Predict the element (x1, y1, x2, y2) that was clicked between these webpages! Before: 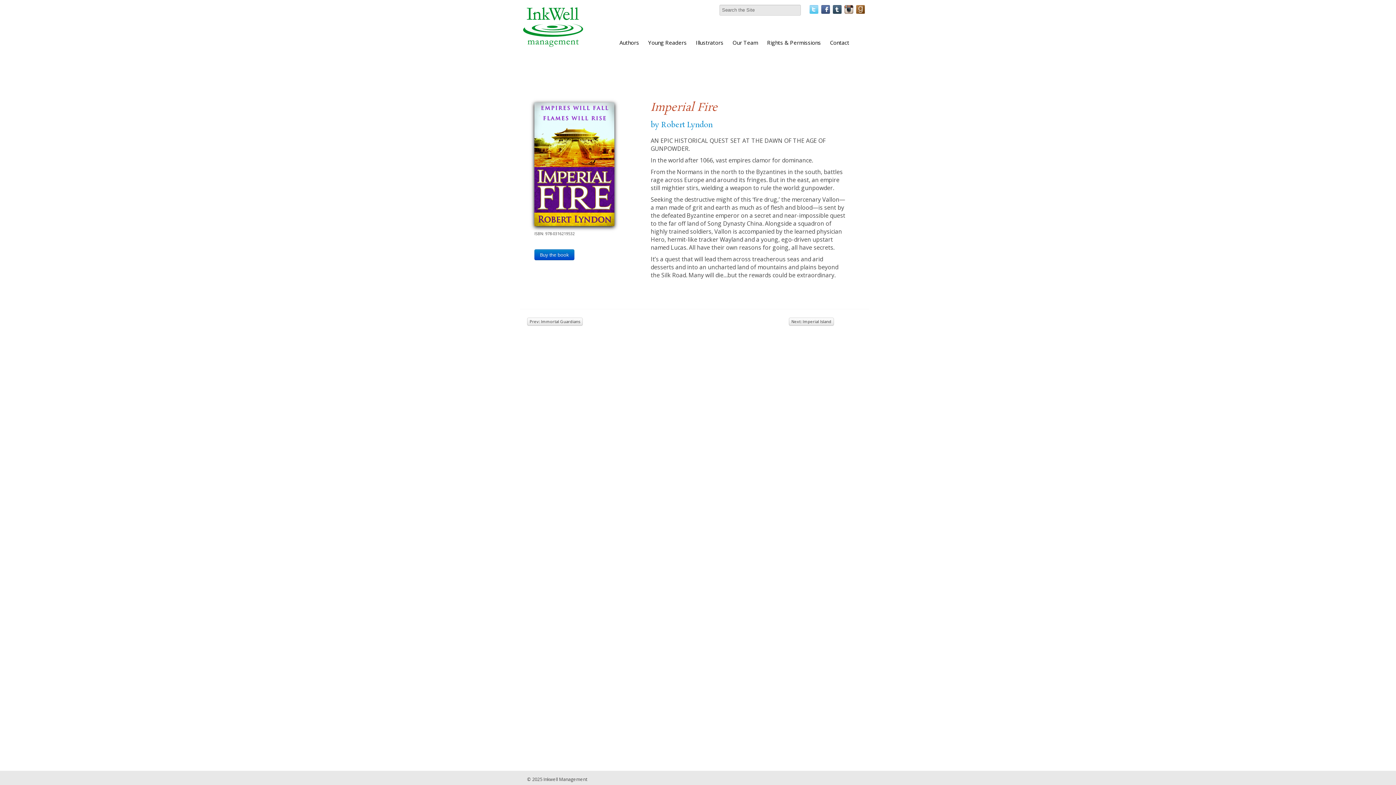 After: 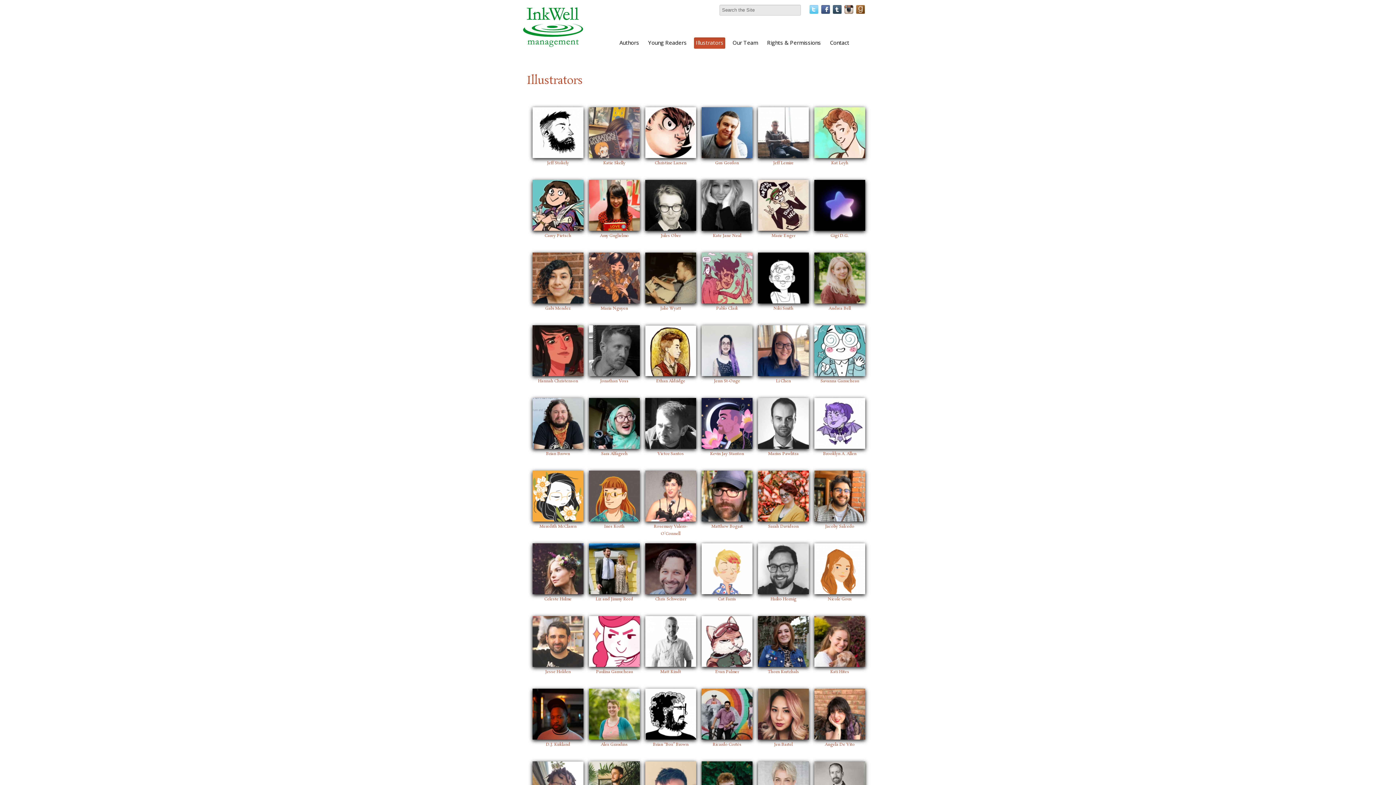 Action: label: Illustrators bbox: (694, 37, 725, 48)